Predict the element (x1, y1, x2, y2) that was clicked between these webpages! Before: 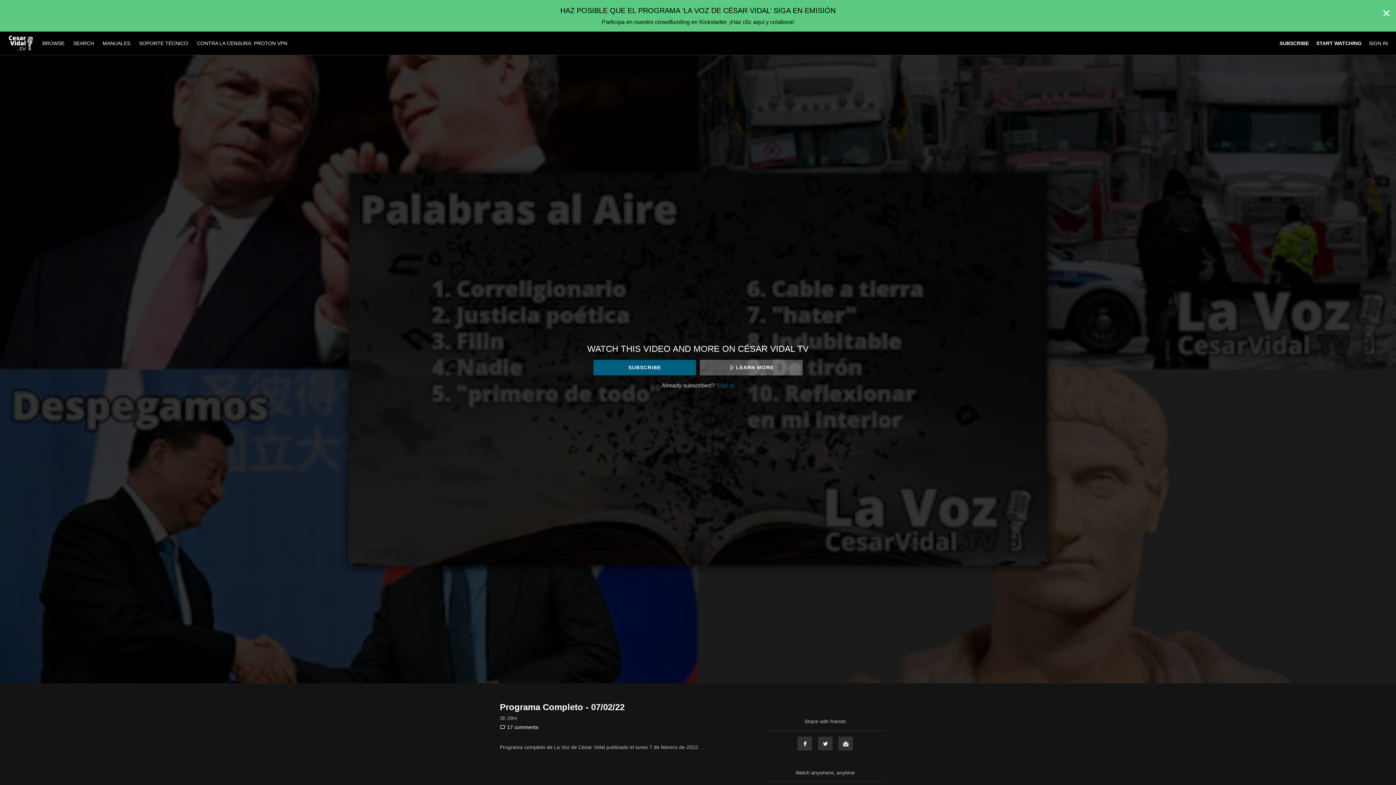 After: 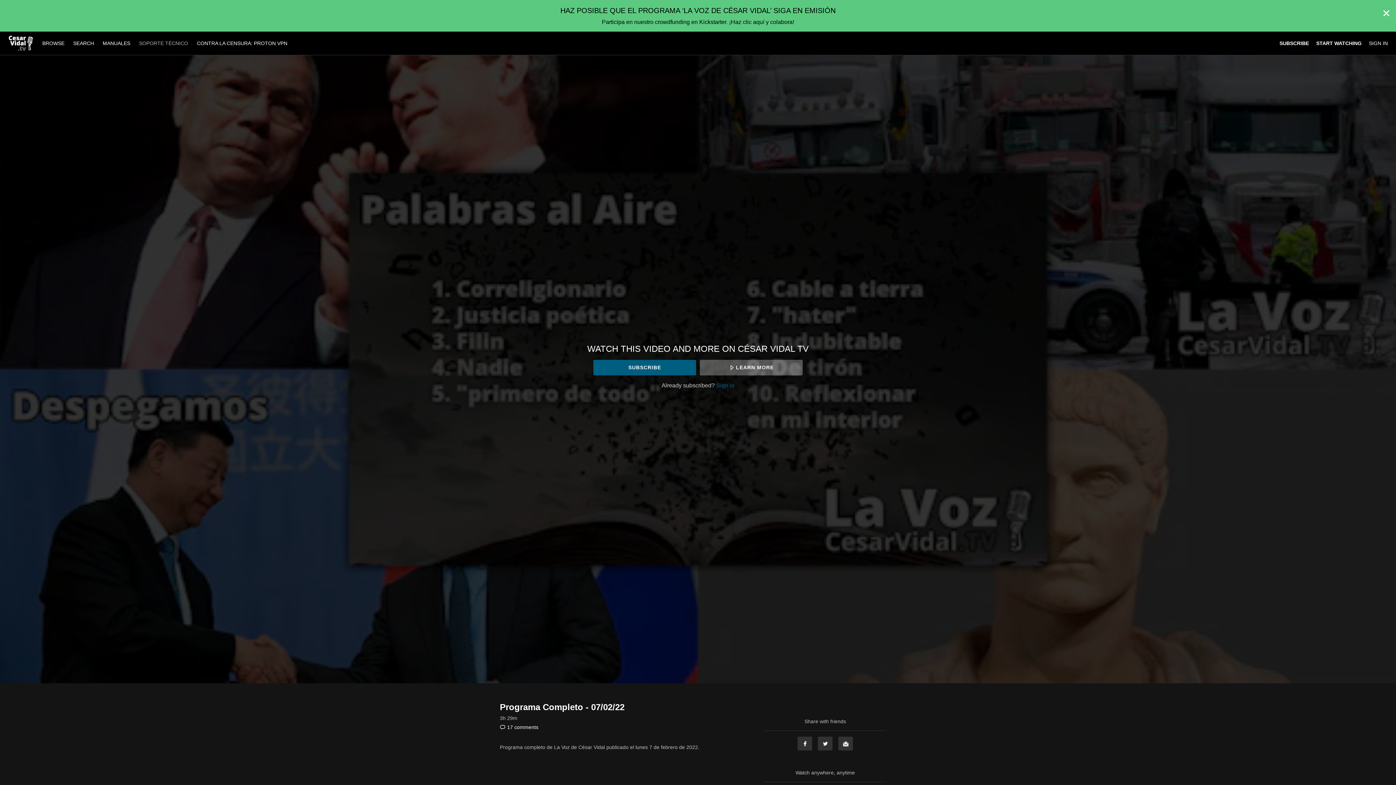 Action: label: SOPORTE TÉCNICO bbox: (135, 40, 191, 46)